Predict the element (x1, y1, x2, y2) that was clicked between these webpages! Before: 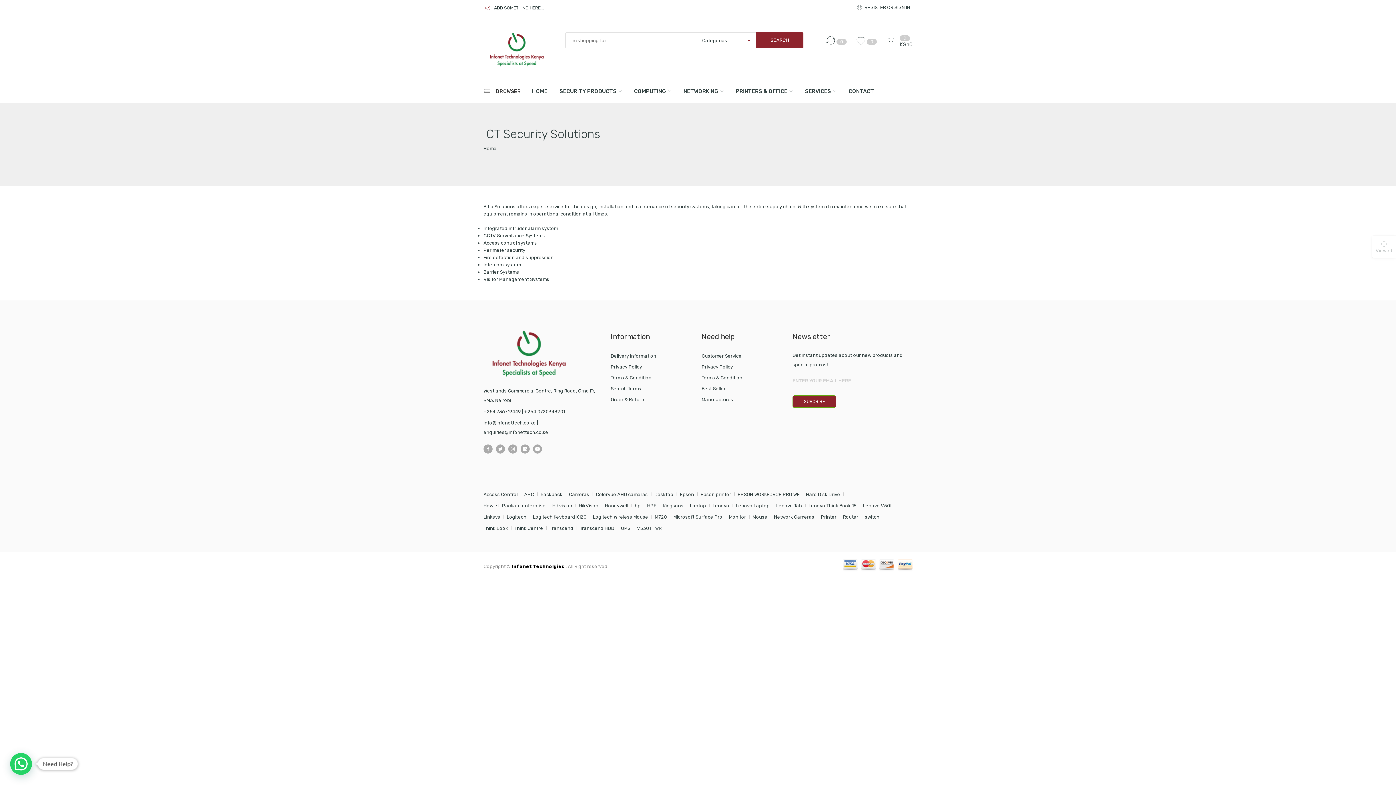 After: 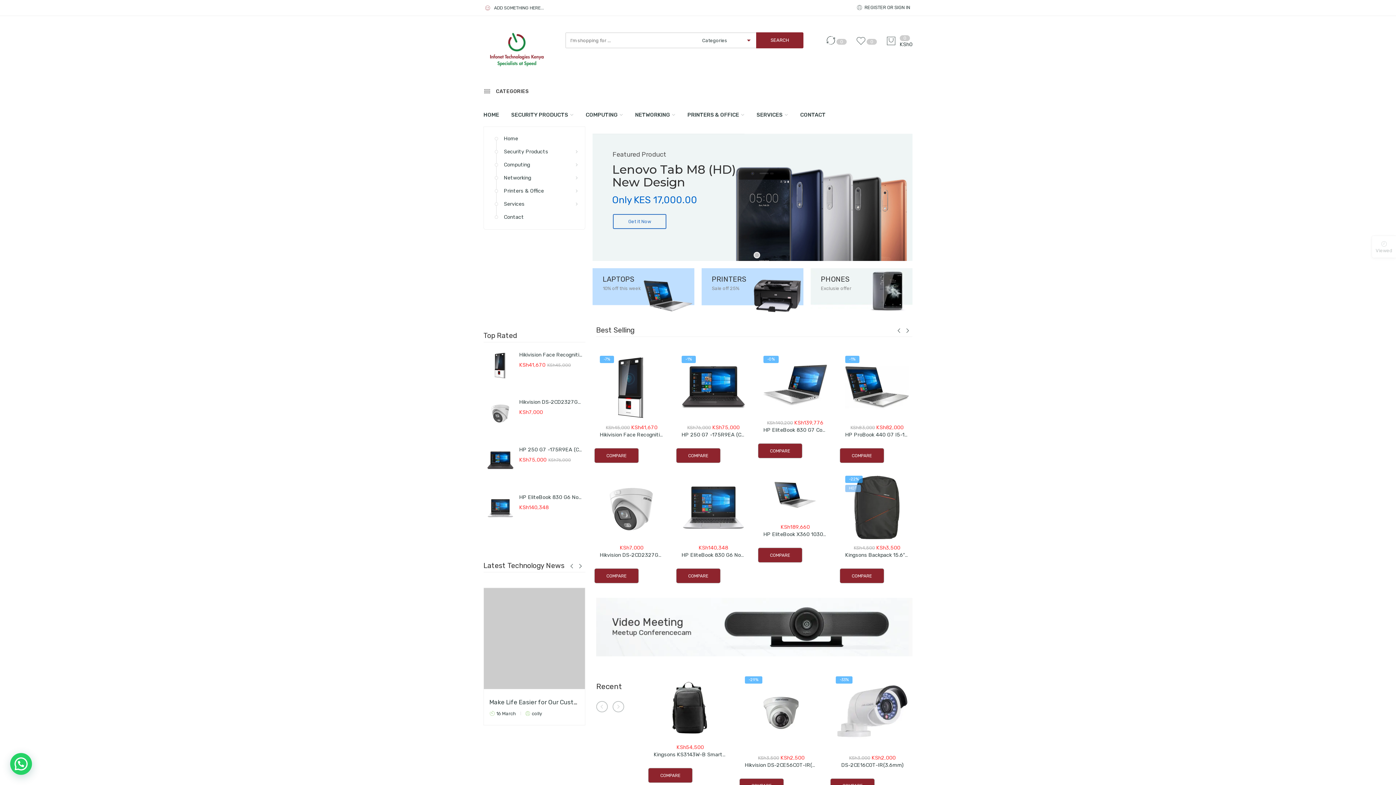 Action: bbox: (483, 145, 496, 151) label: Home